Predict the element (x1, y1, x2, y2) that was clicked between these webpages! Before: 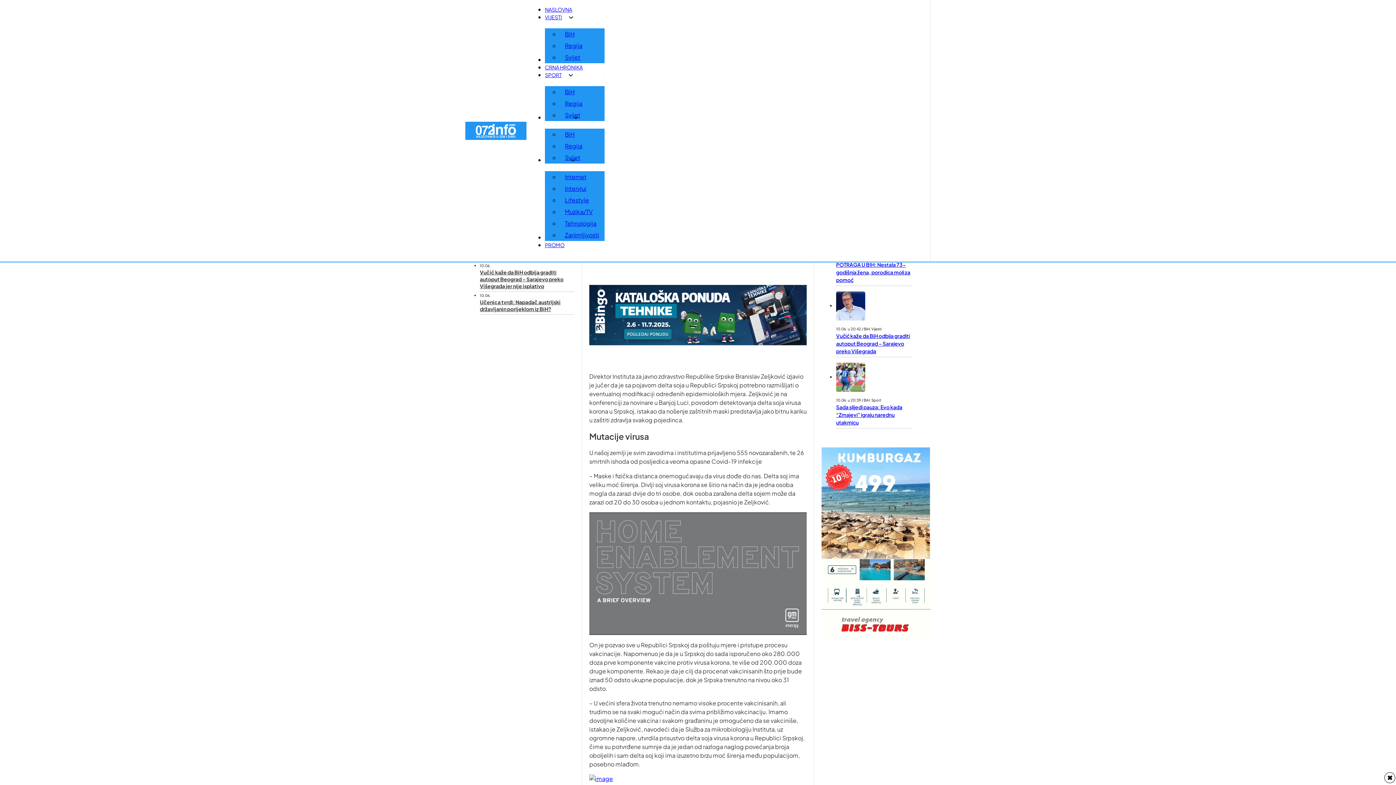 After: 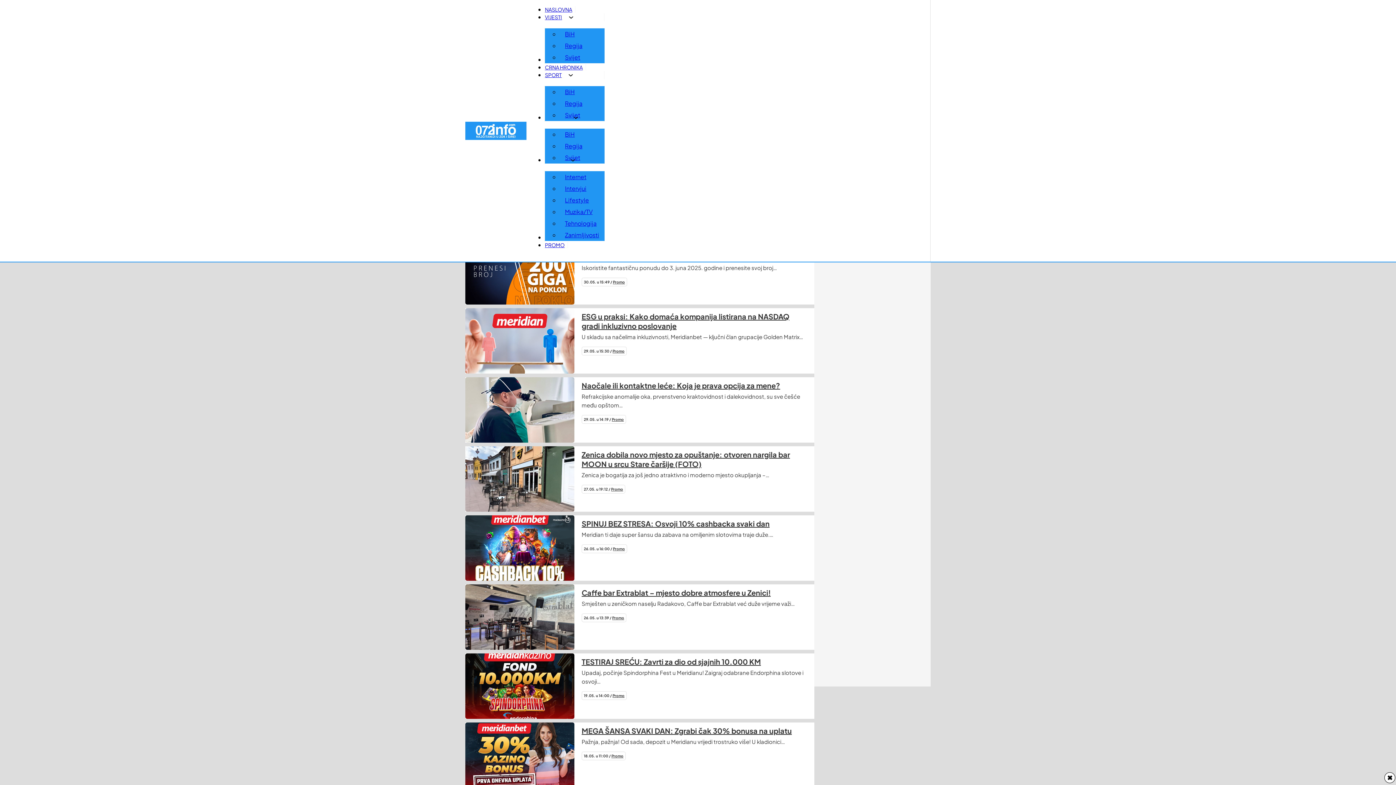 Action: bbox: (545, 241, 568, 248) label: PROMO